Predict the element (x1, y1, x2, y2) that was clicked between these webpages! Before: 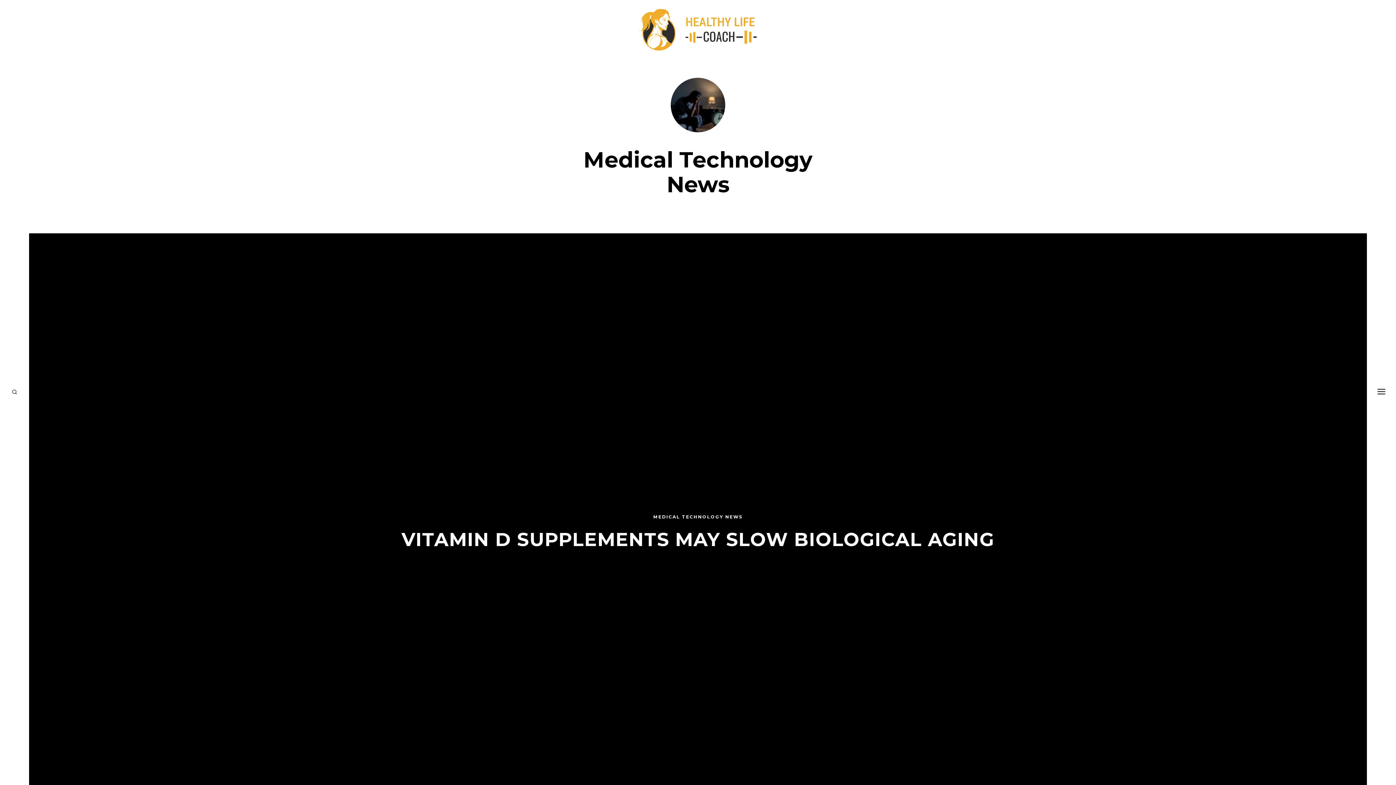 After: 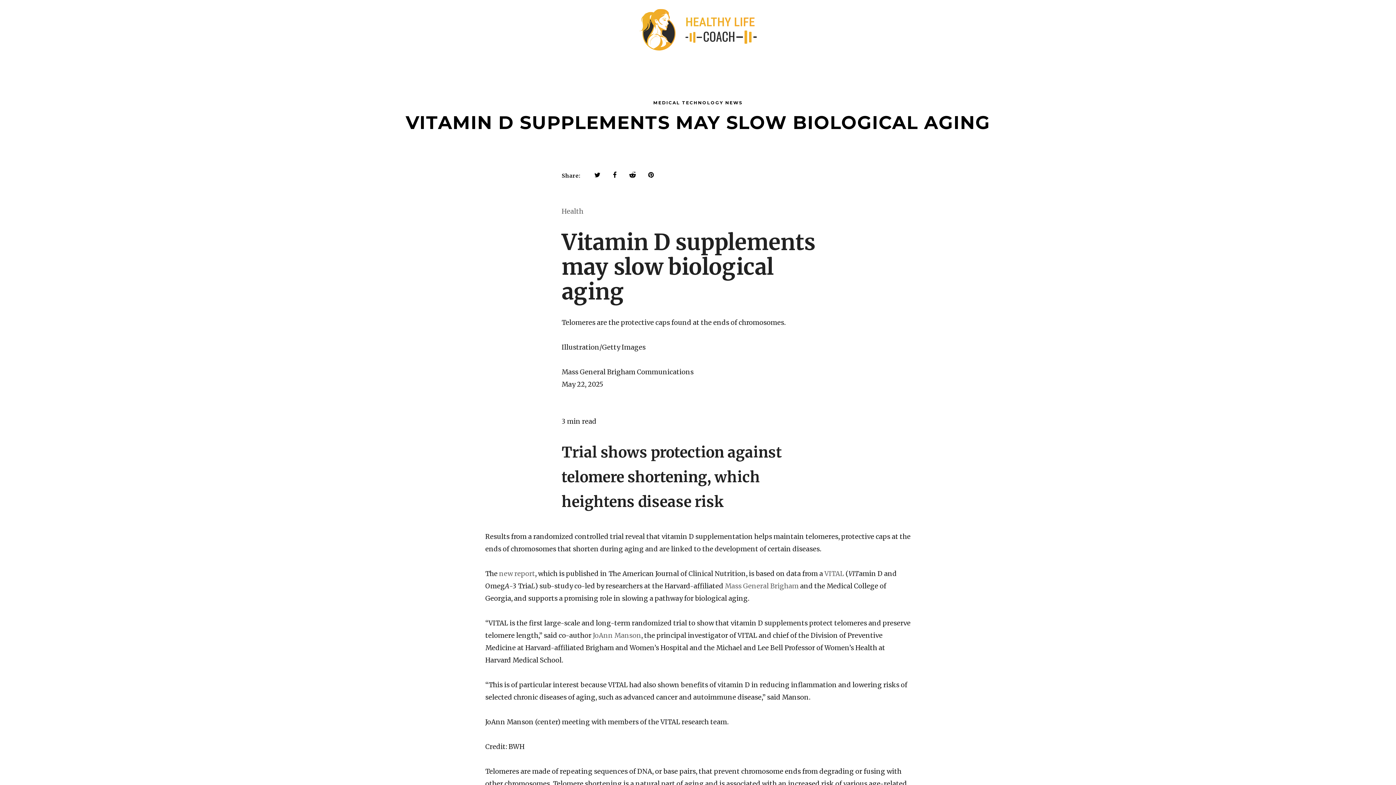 Action: bbox: (29, 233, 1367, 835)